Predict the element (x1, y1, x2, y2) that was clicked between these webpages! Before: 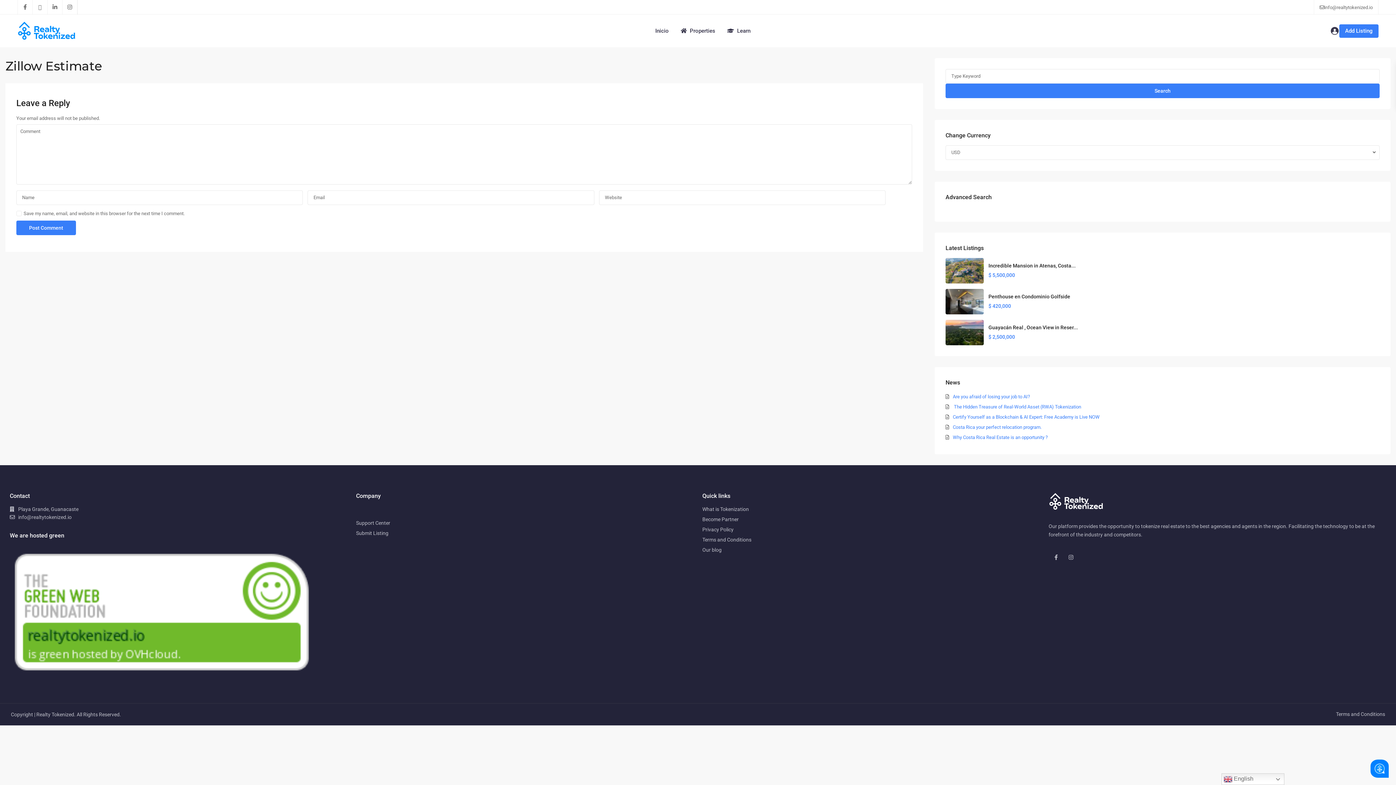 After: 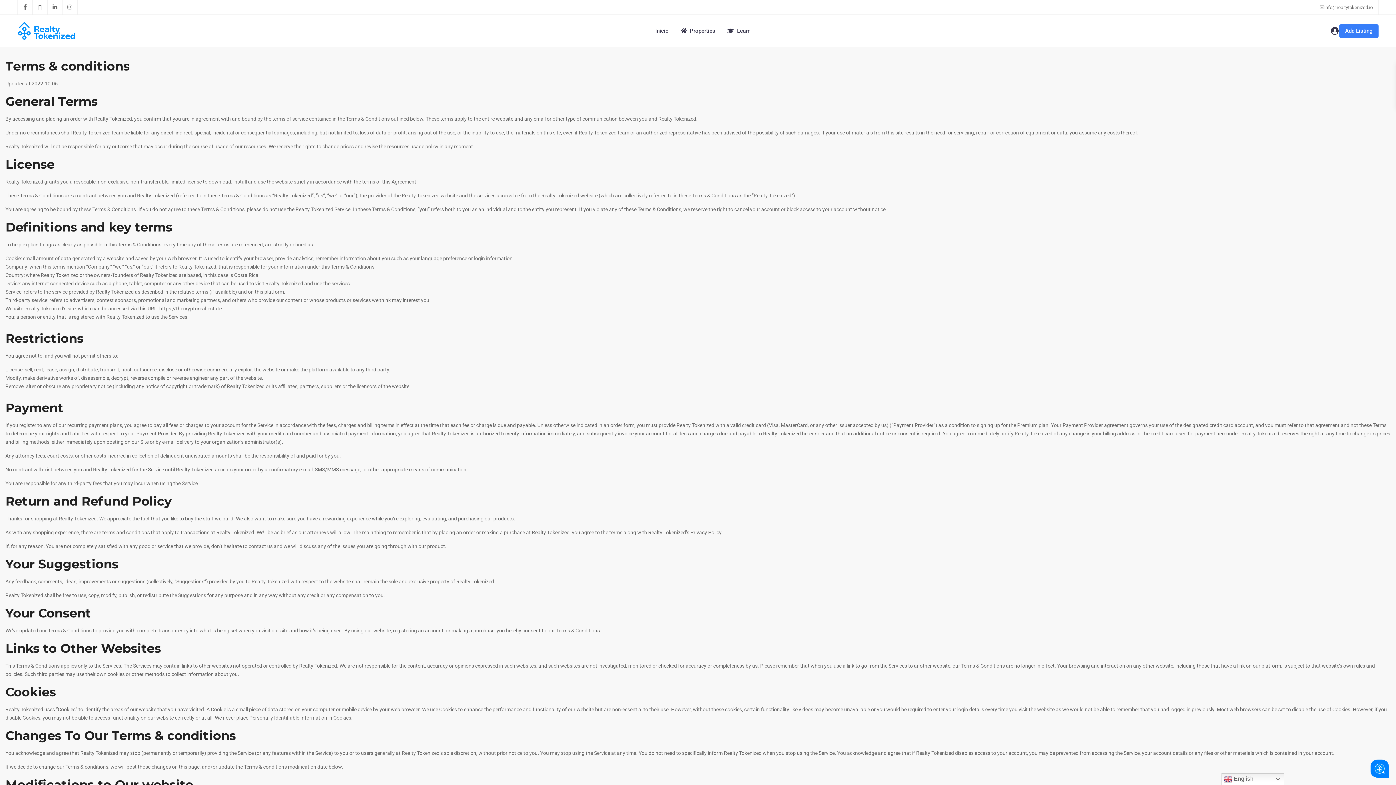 Action: bbox: (1336, 711, 1385, 717) label: Terms and Conditions